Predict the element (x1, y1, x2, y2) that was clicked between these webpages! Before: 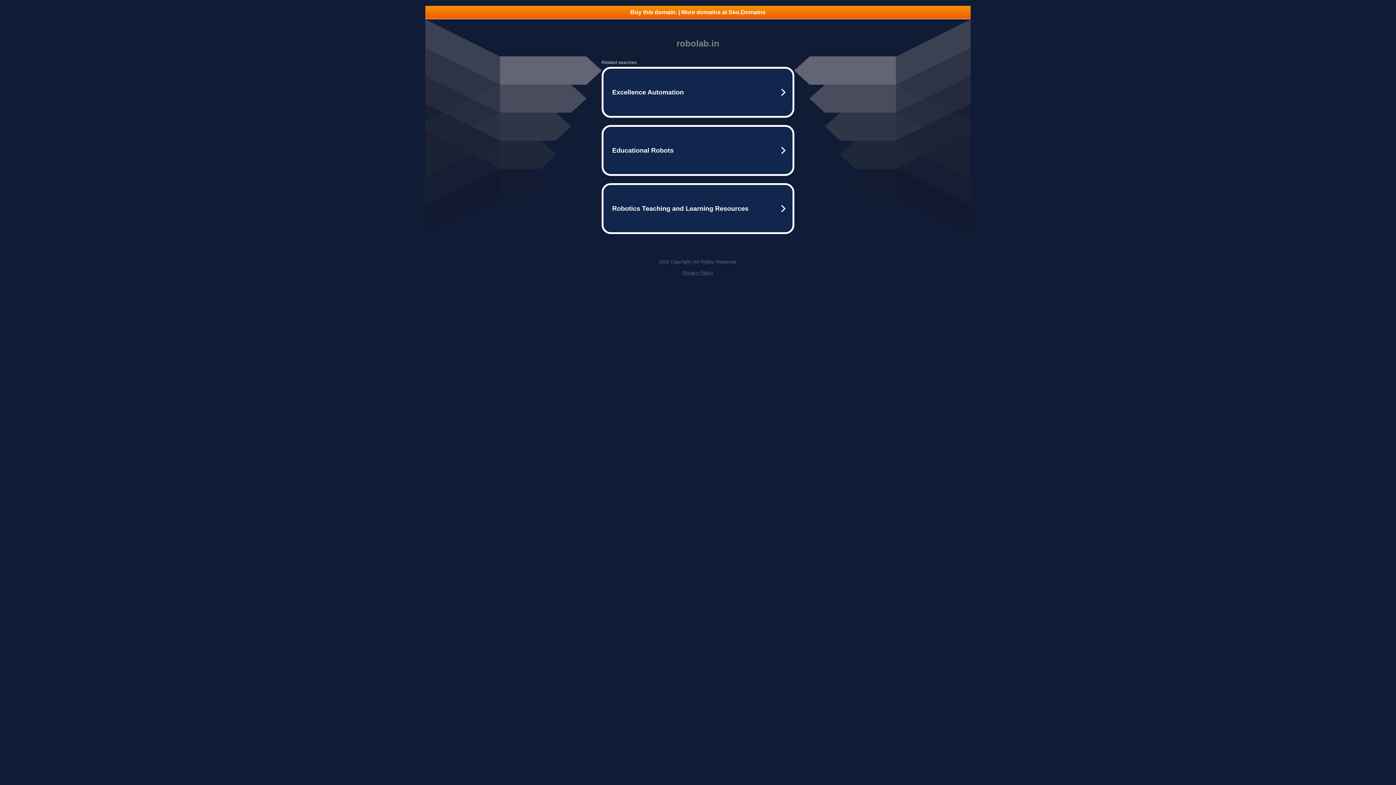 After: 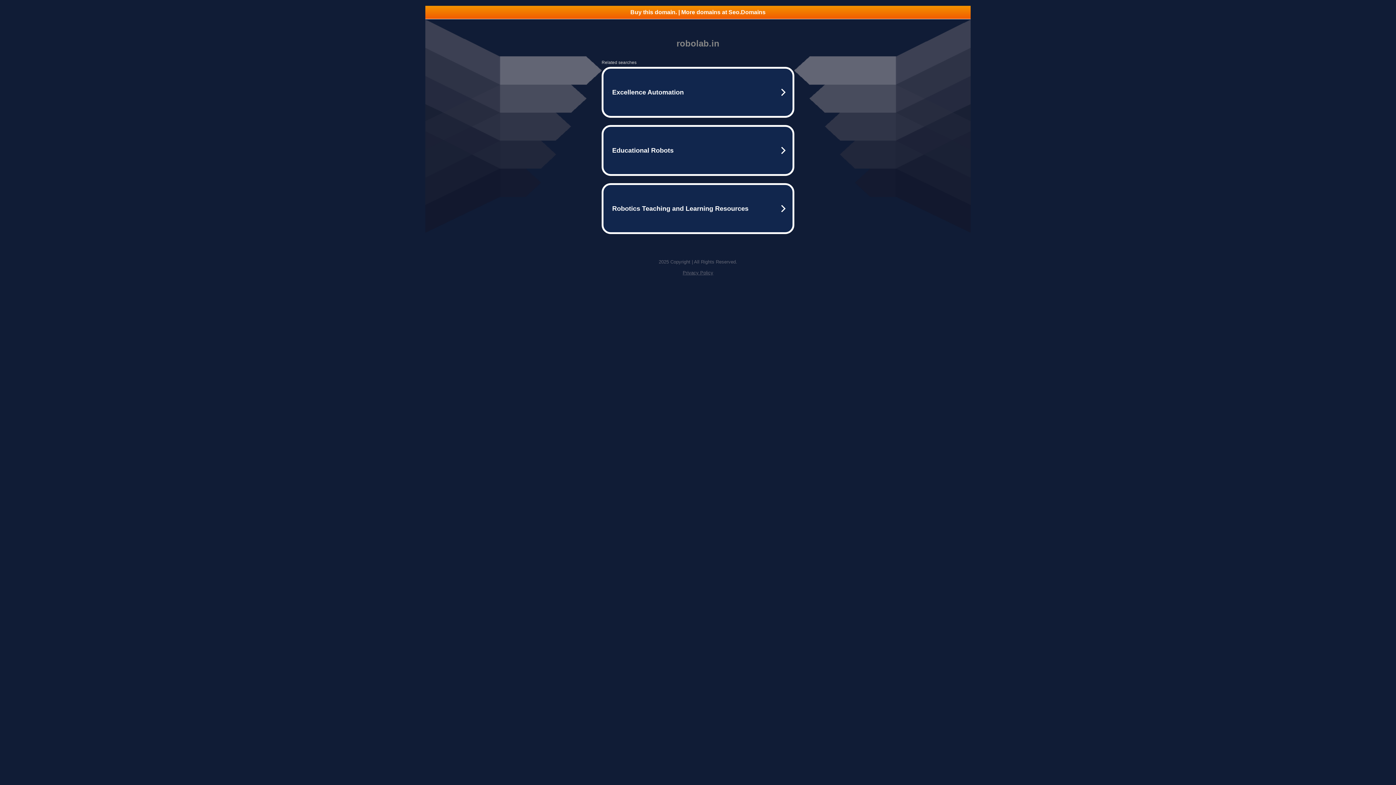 Action: label: Privacy Policy bbox: (682, 270, 713, 275)